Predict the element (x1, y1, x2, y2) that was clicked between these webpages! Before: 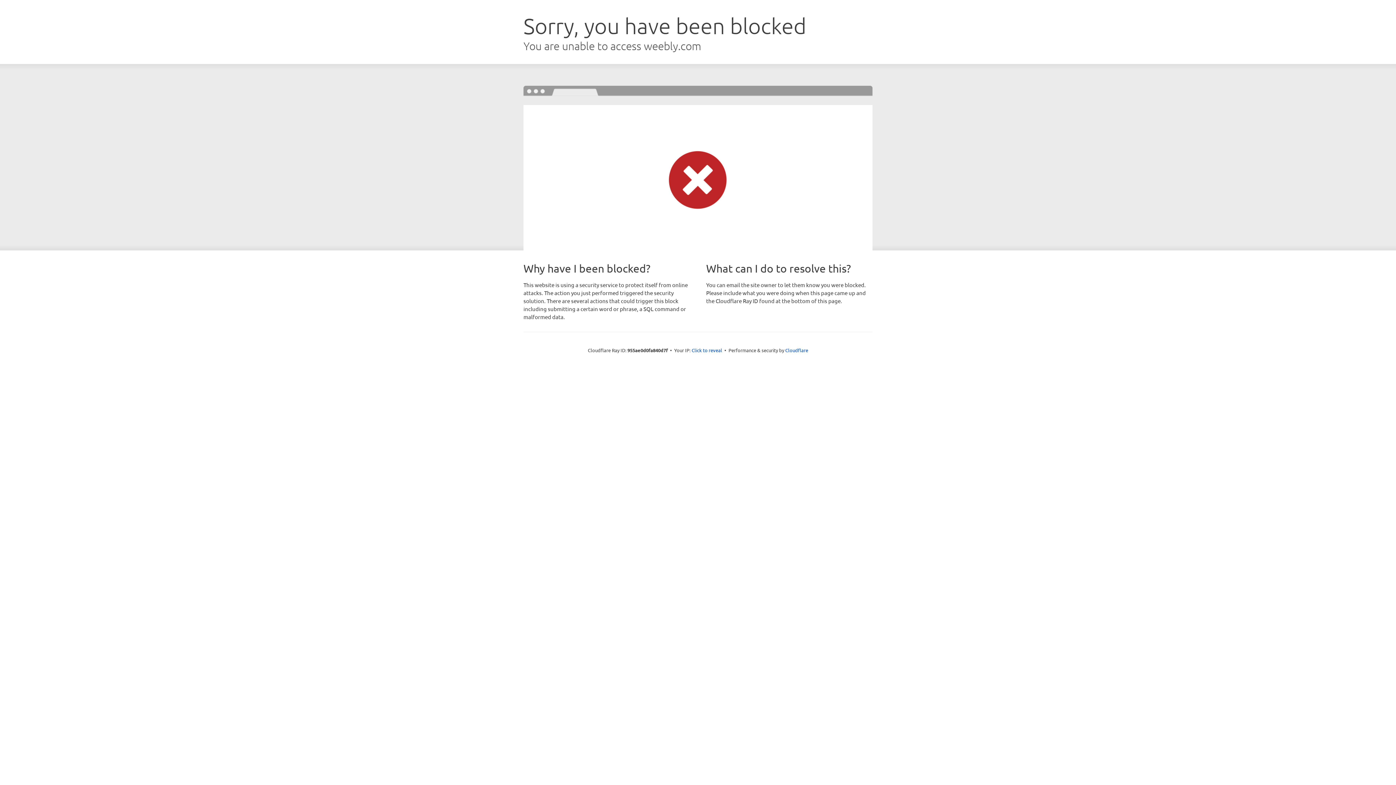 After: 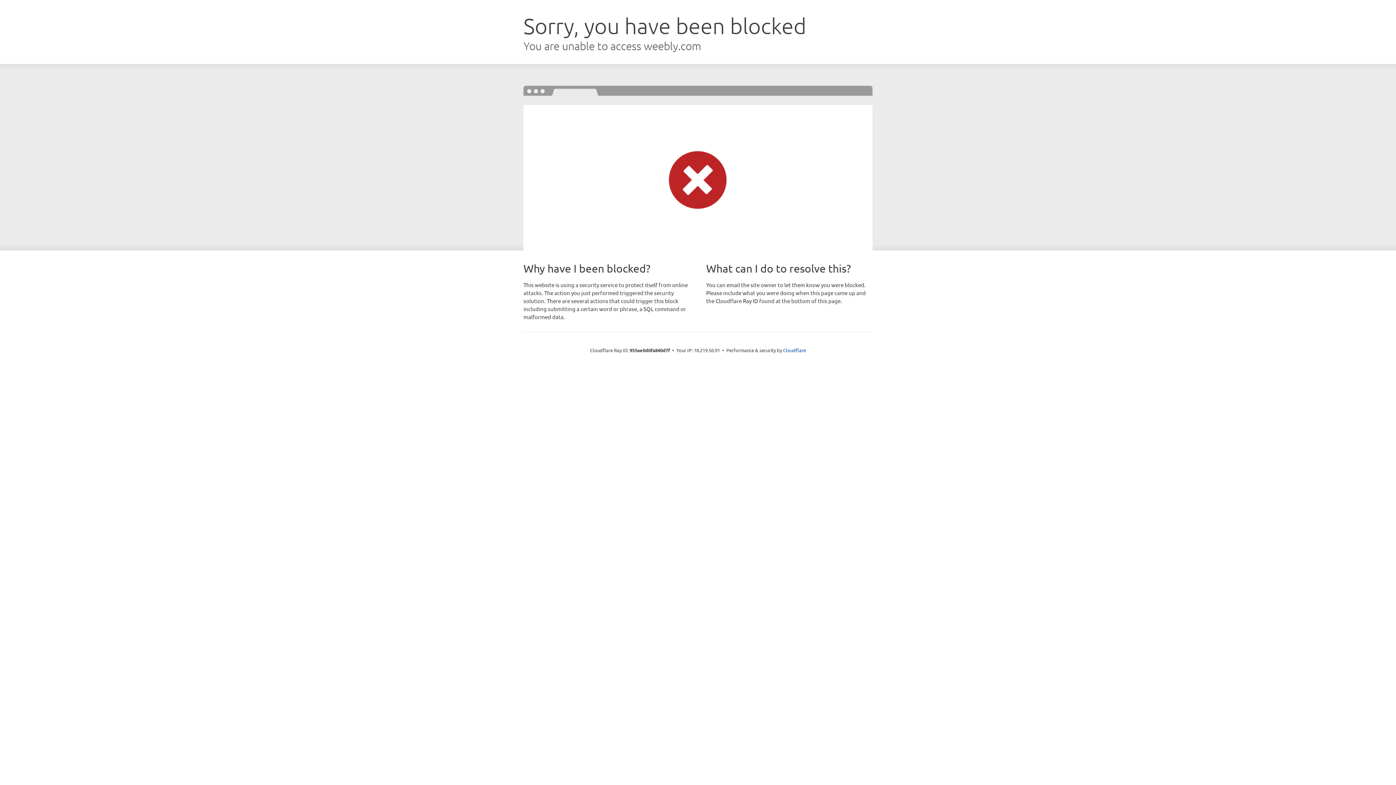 Action: bbox: (691, 346, 722, 353) label: Click to reveal